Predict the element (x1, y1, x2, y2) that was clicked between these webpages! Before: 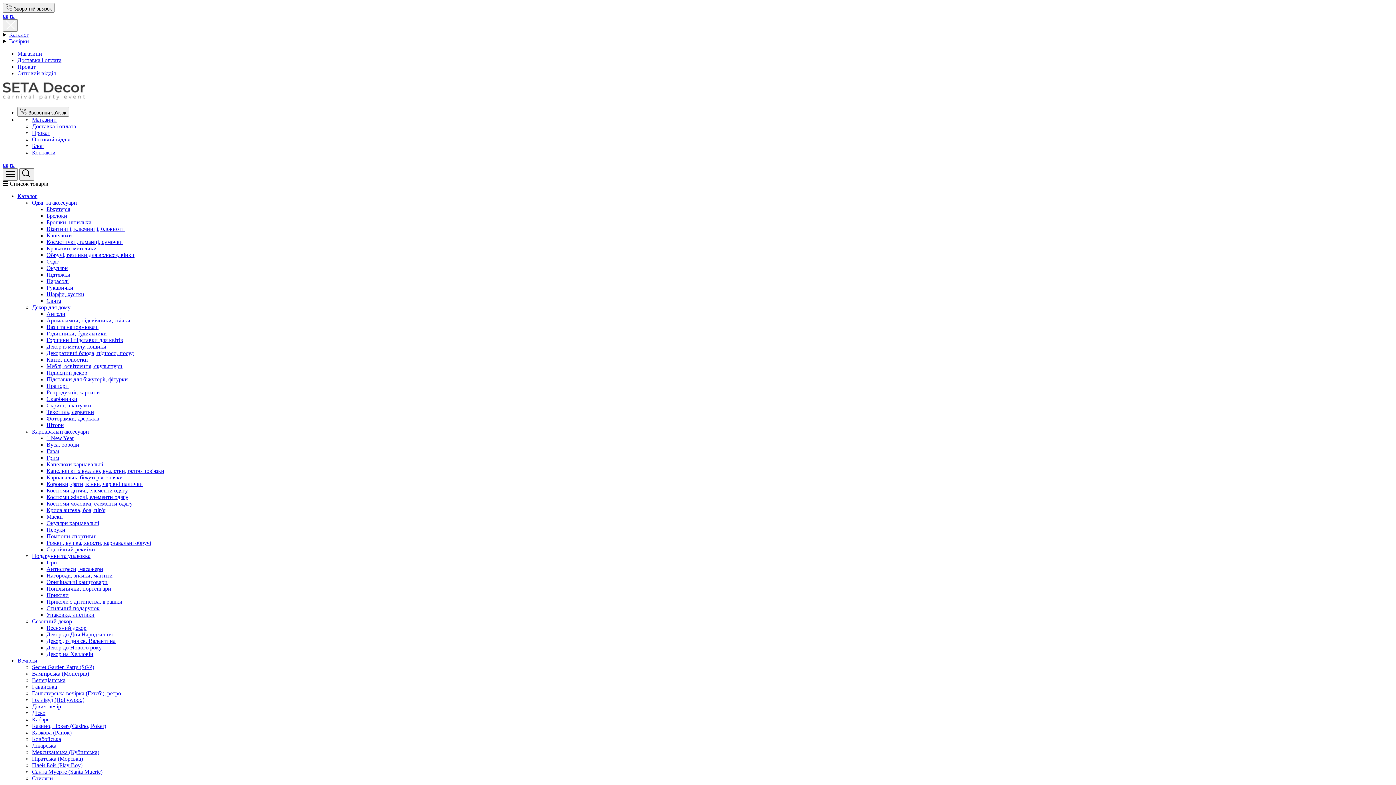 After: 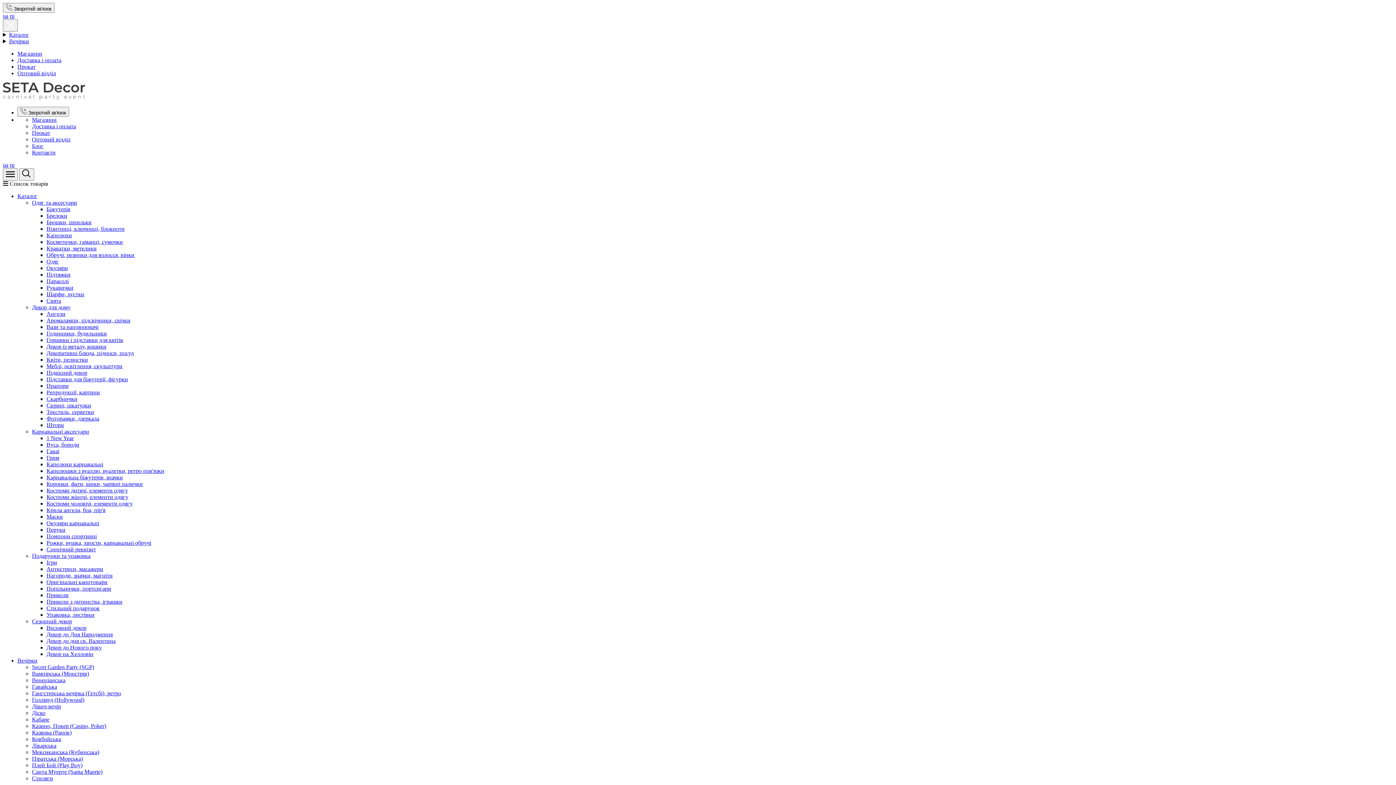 Action: label: Оригінальні канцтовари bbox: (46, 579, 107, 585)